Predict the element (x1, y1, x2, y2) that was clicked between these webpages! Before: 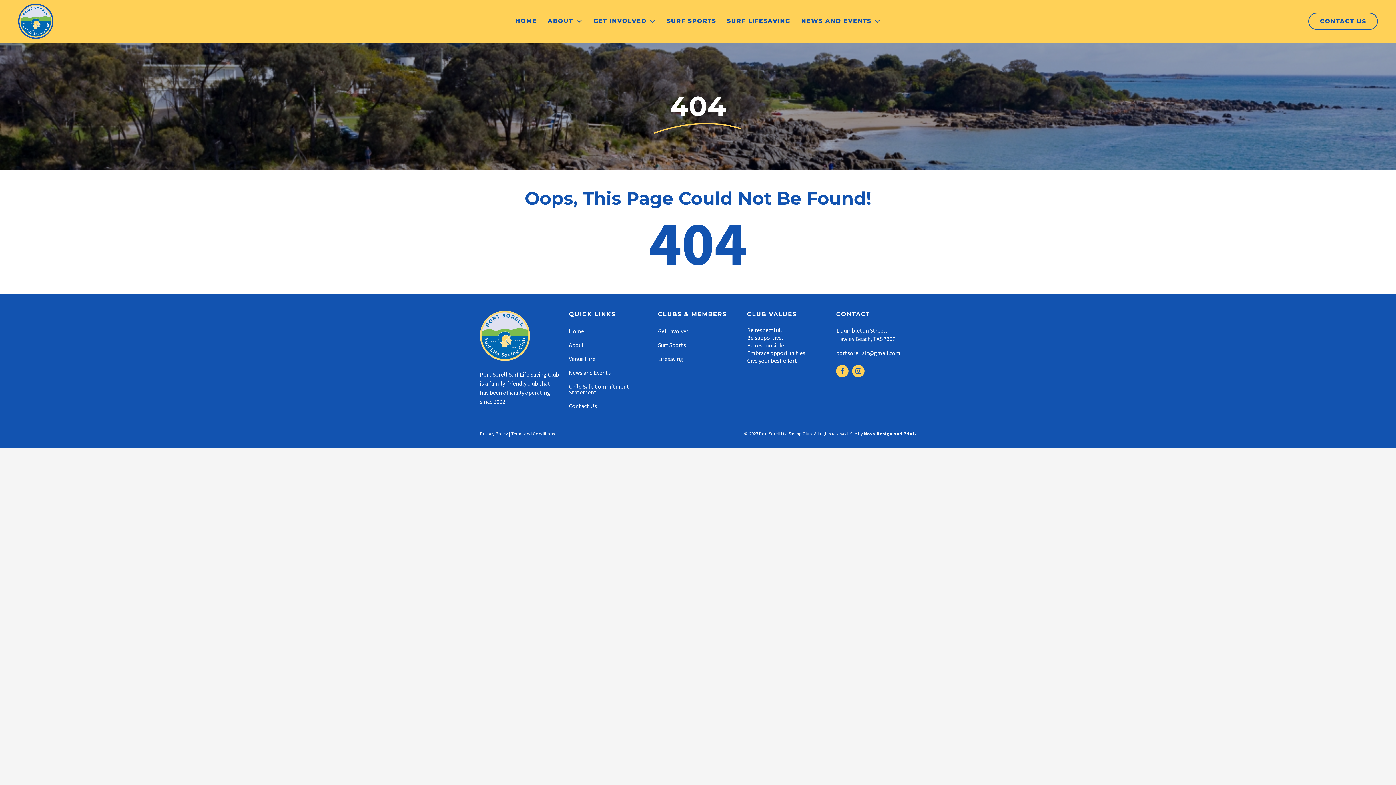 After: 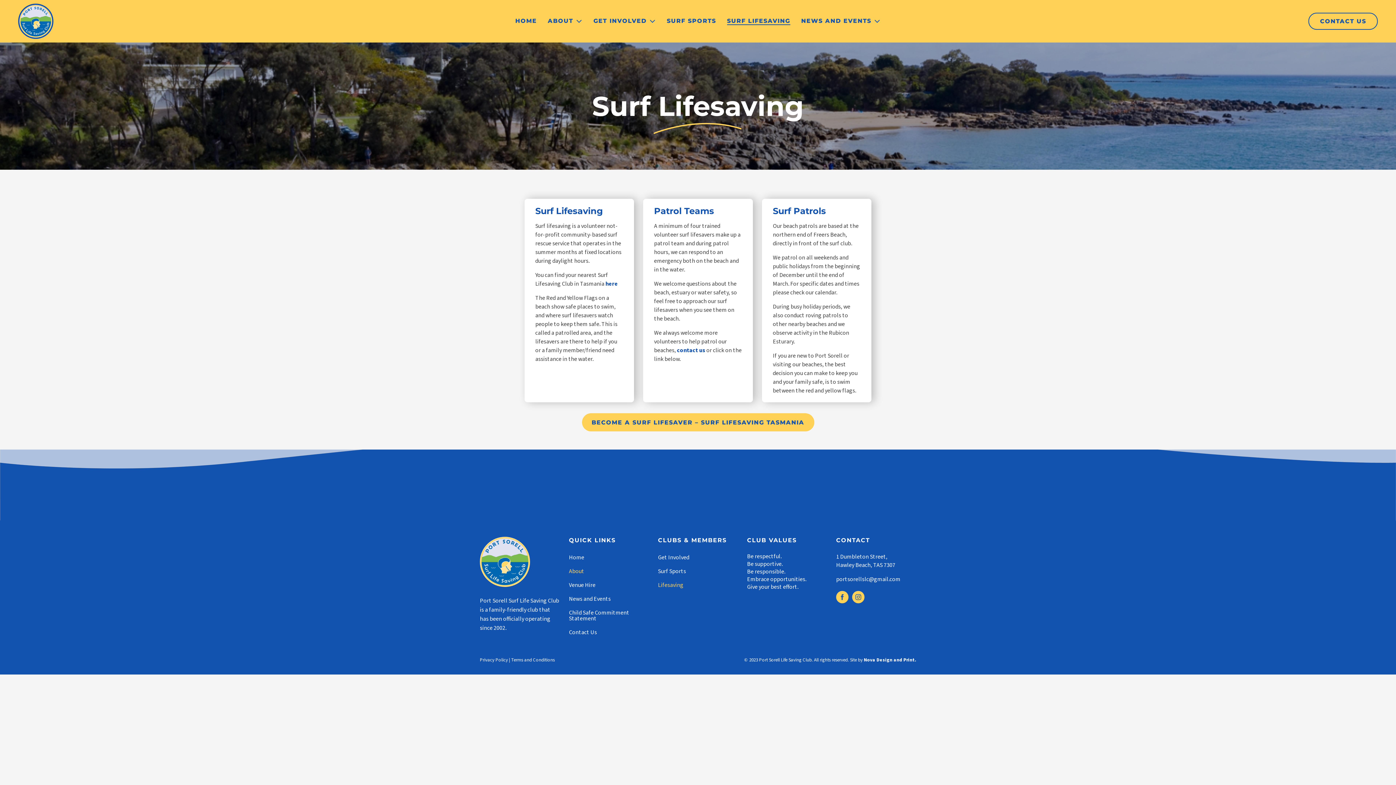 Action: label: About bbox: (569, 342, 649, 348)